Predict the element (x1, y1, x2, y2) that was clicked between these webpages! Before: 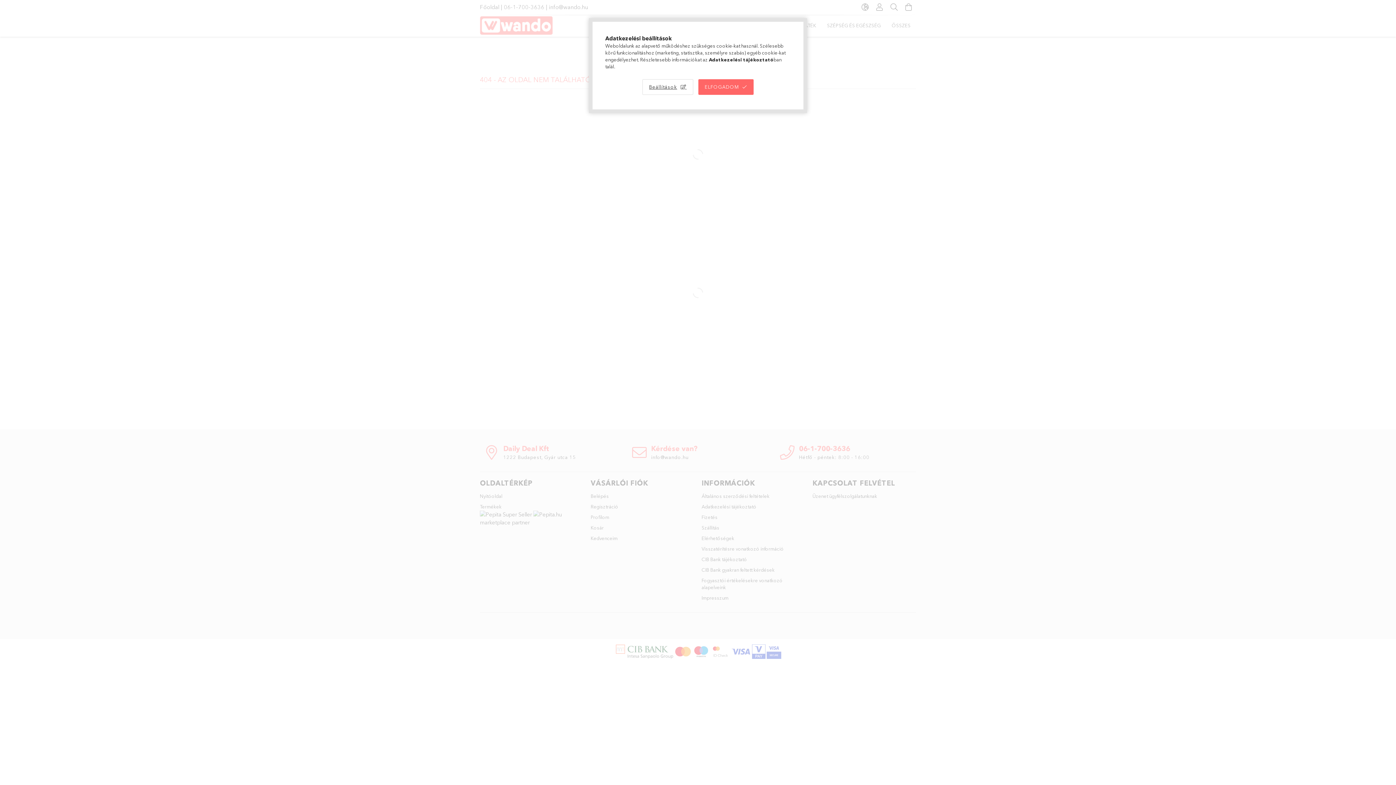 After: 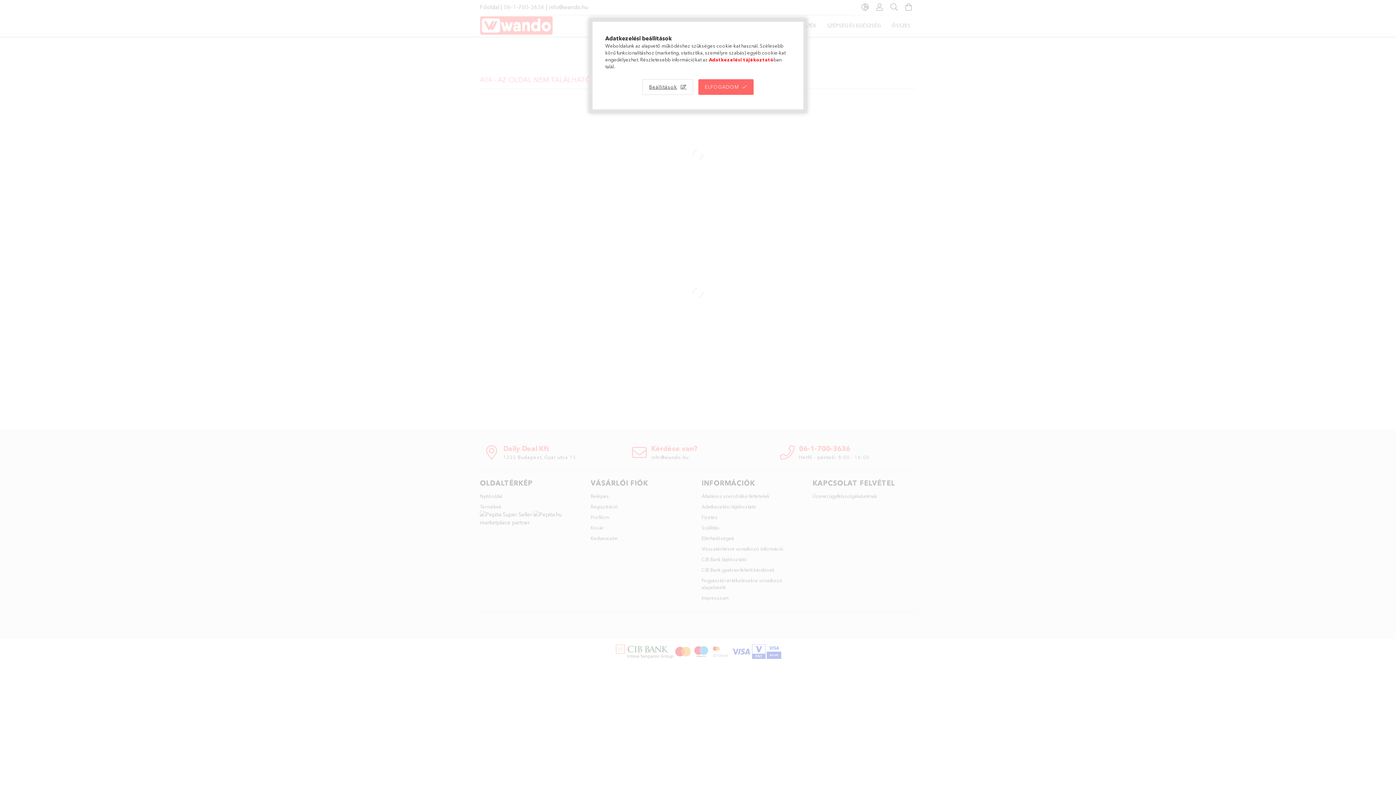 Action: bbox: (709, 56, 773, 62) label: Adatkezelési tájékoztató